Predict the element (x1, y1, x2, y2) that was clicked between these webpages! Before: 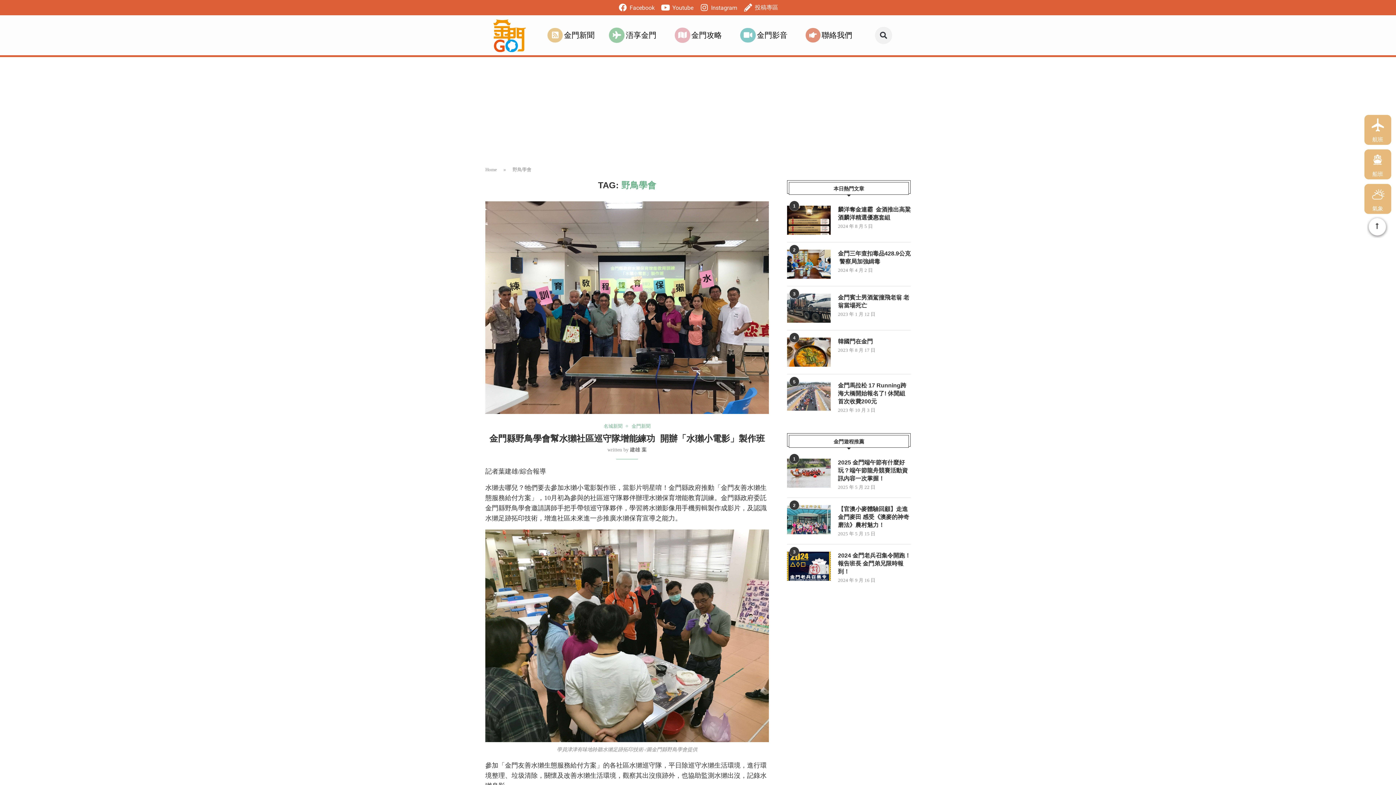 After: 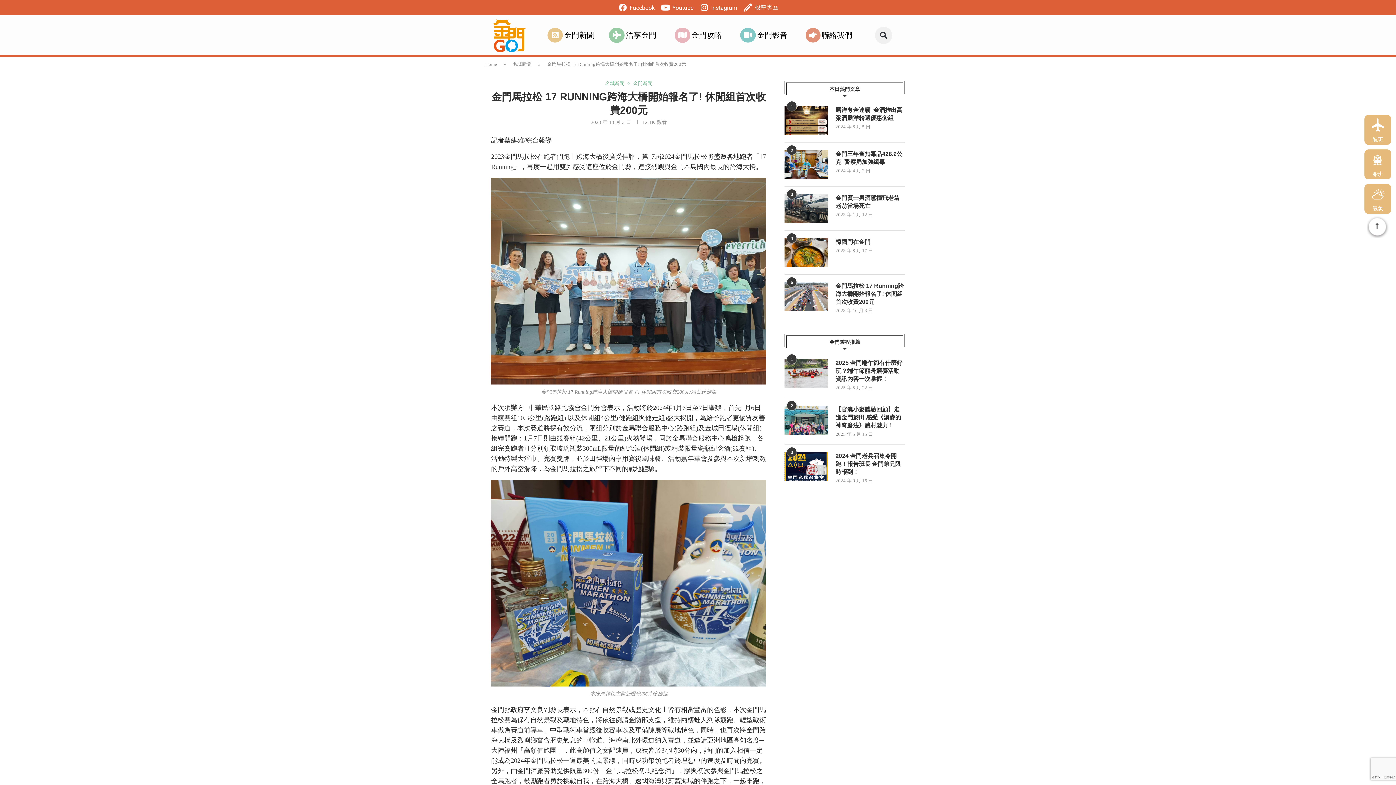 Action: bbox: (787, 381, 830, 411)